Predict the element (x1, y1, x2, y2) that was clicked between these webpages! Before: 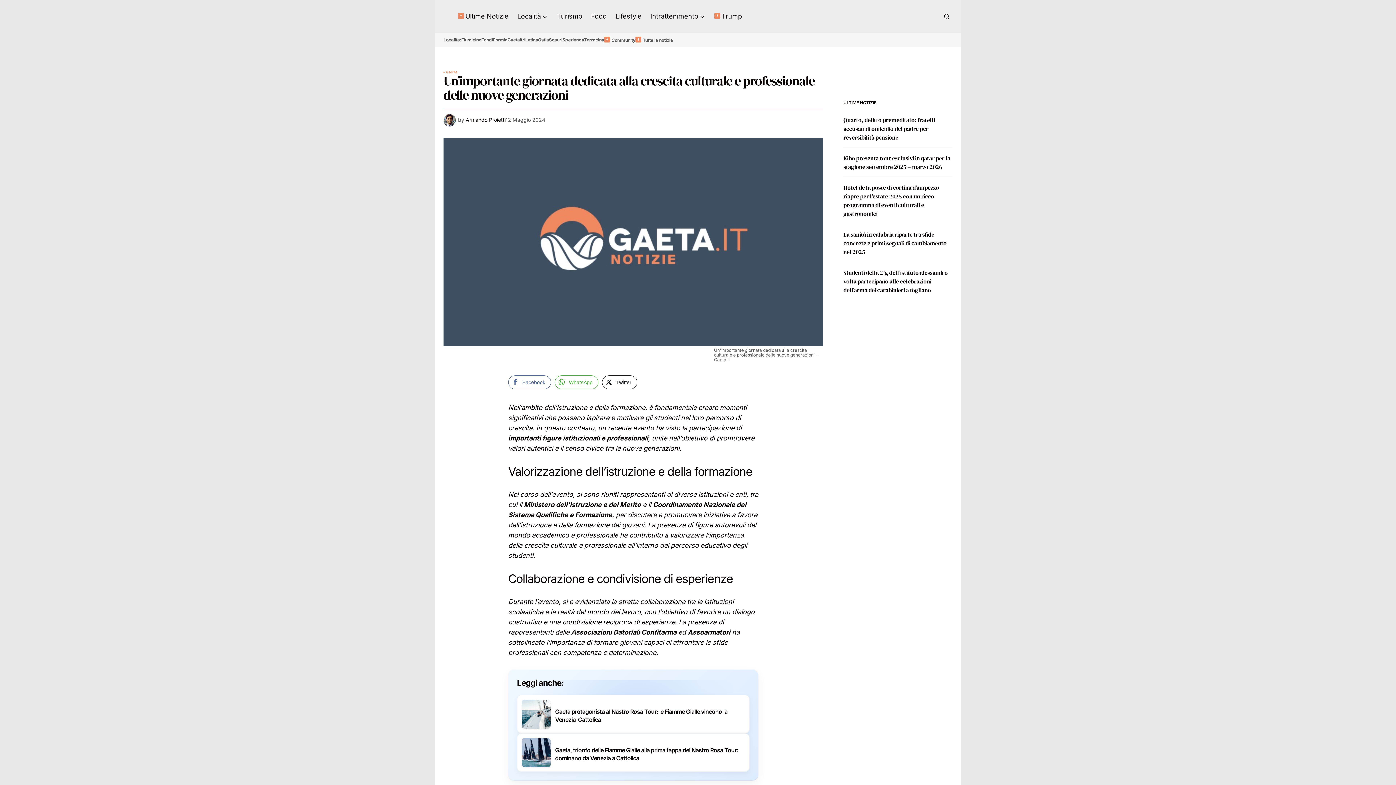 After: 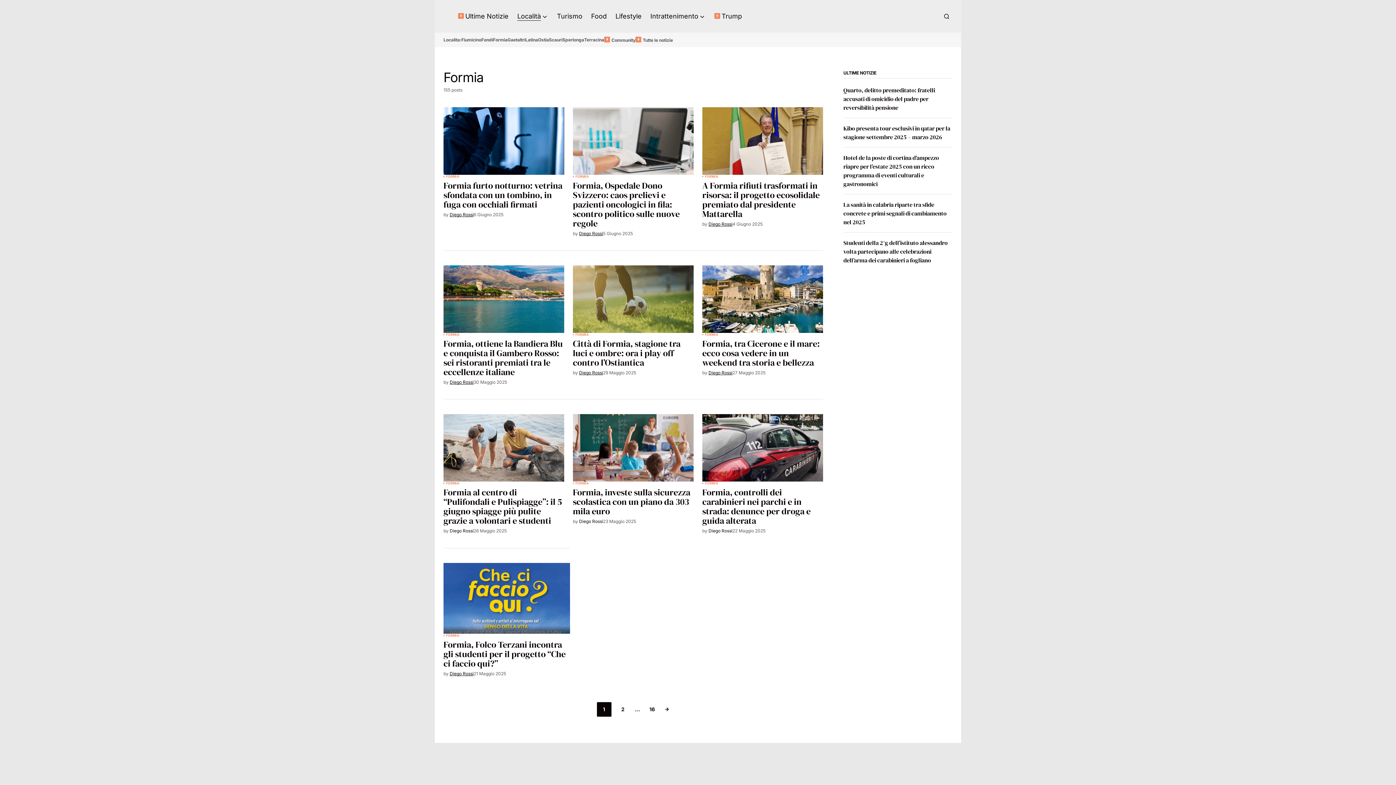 Action: bbox: (493, 34, 507, 45) label: Formia